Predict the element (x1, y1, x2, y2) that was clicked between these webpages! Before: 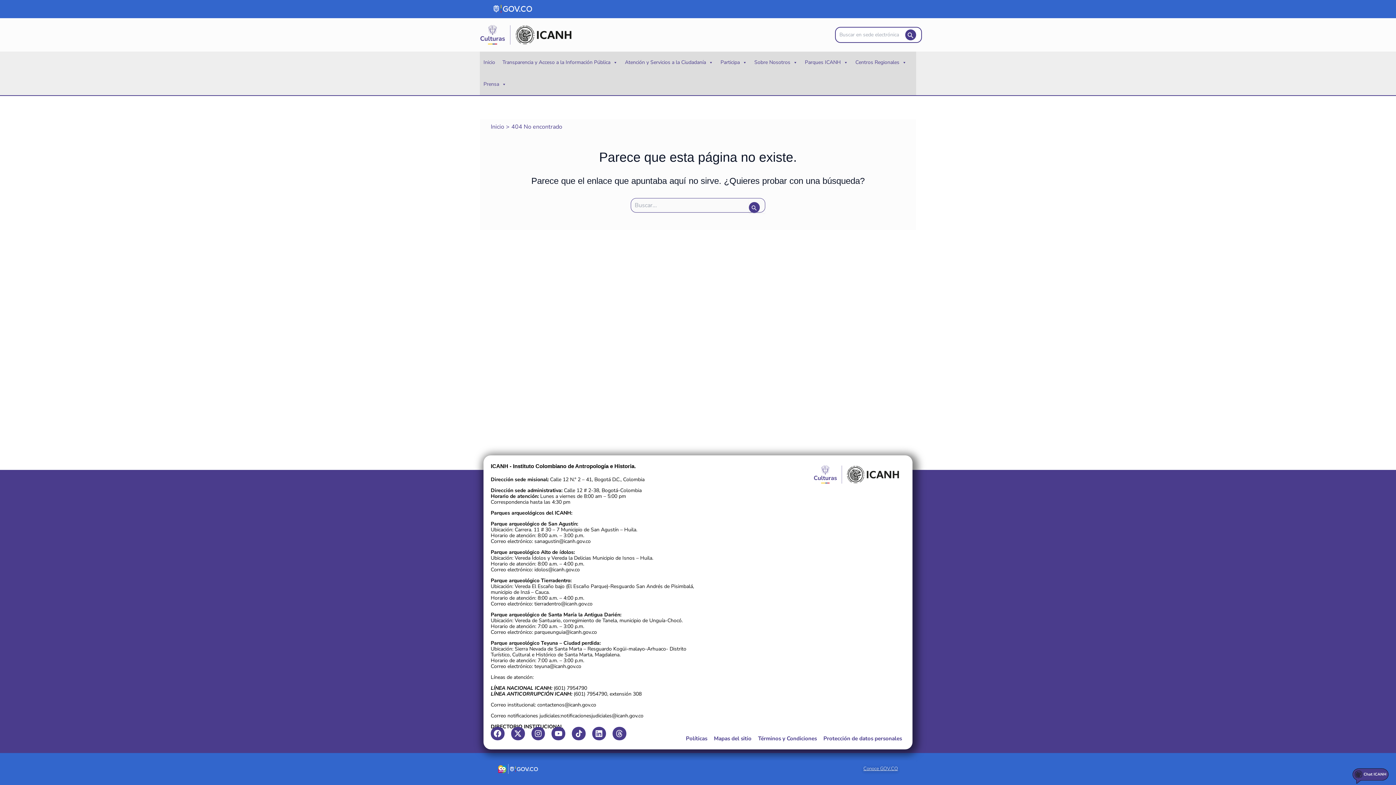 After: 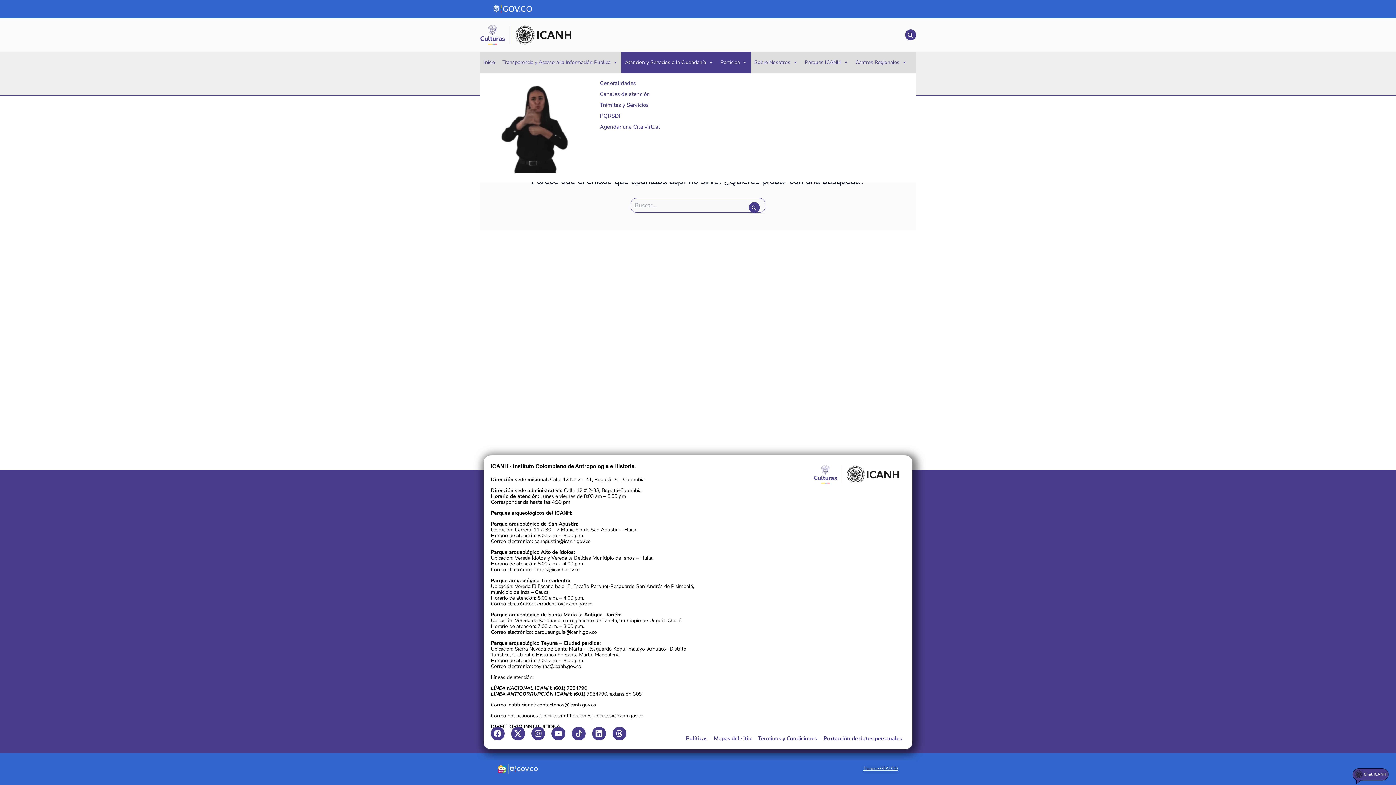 Action: bbox: (717, 51, 750, 73) label: Participa